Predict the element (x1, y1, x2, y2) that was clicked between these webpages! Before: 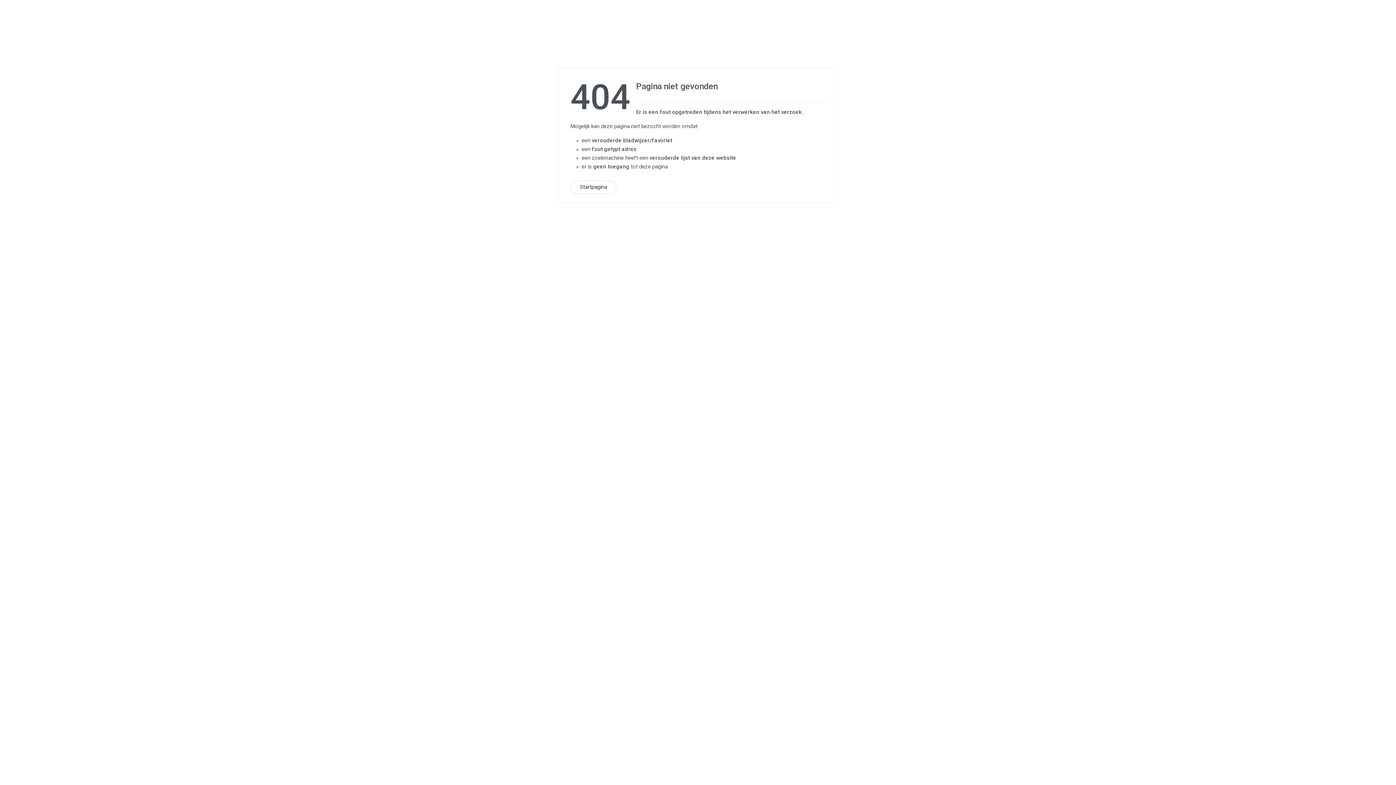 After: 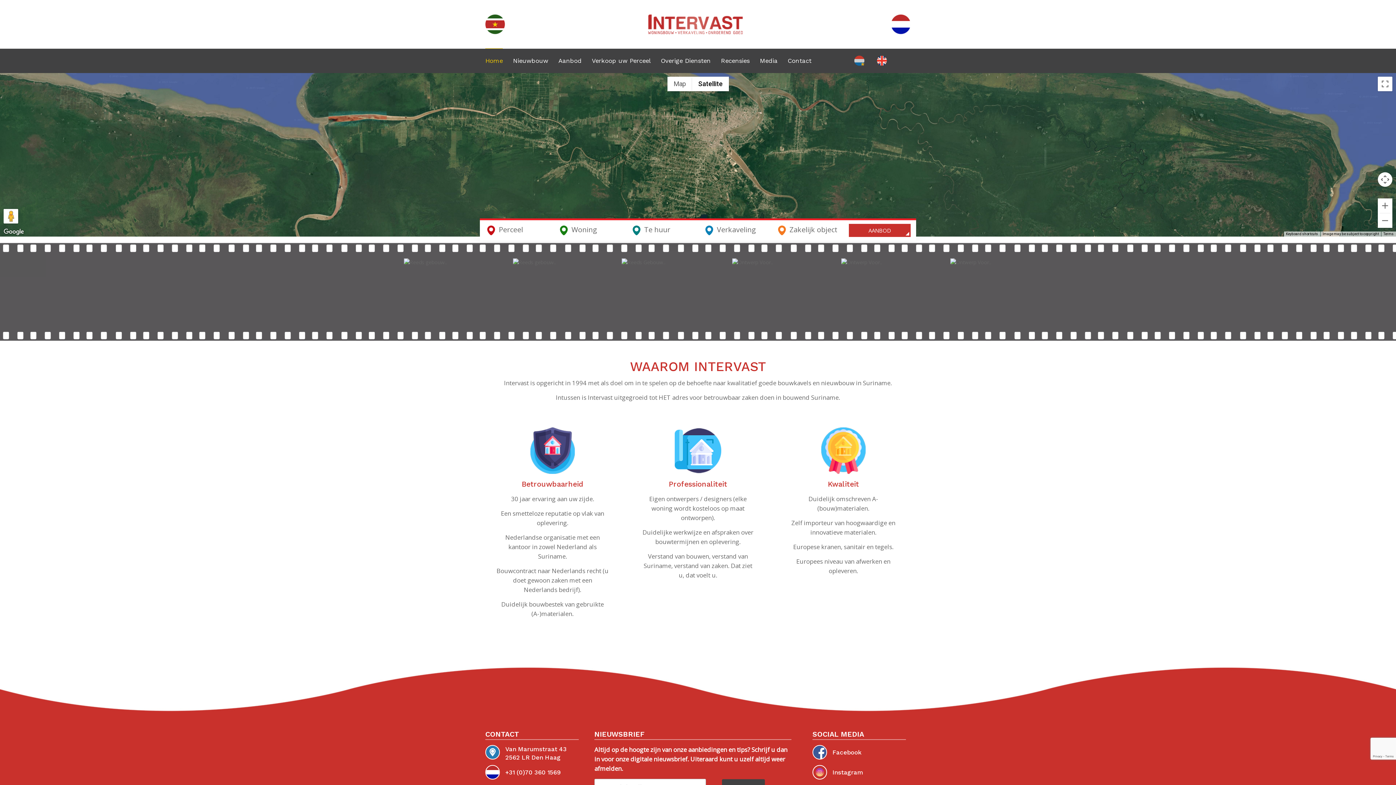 Action: bbox: (570, 180, 616, 194) label: Startpagina